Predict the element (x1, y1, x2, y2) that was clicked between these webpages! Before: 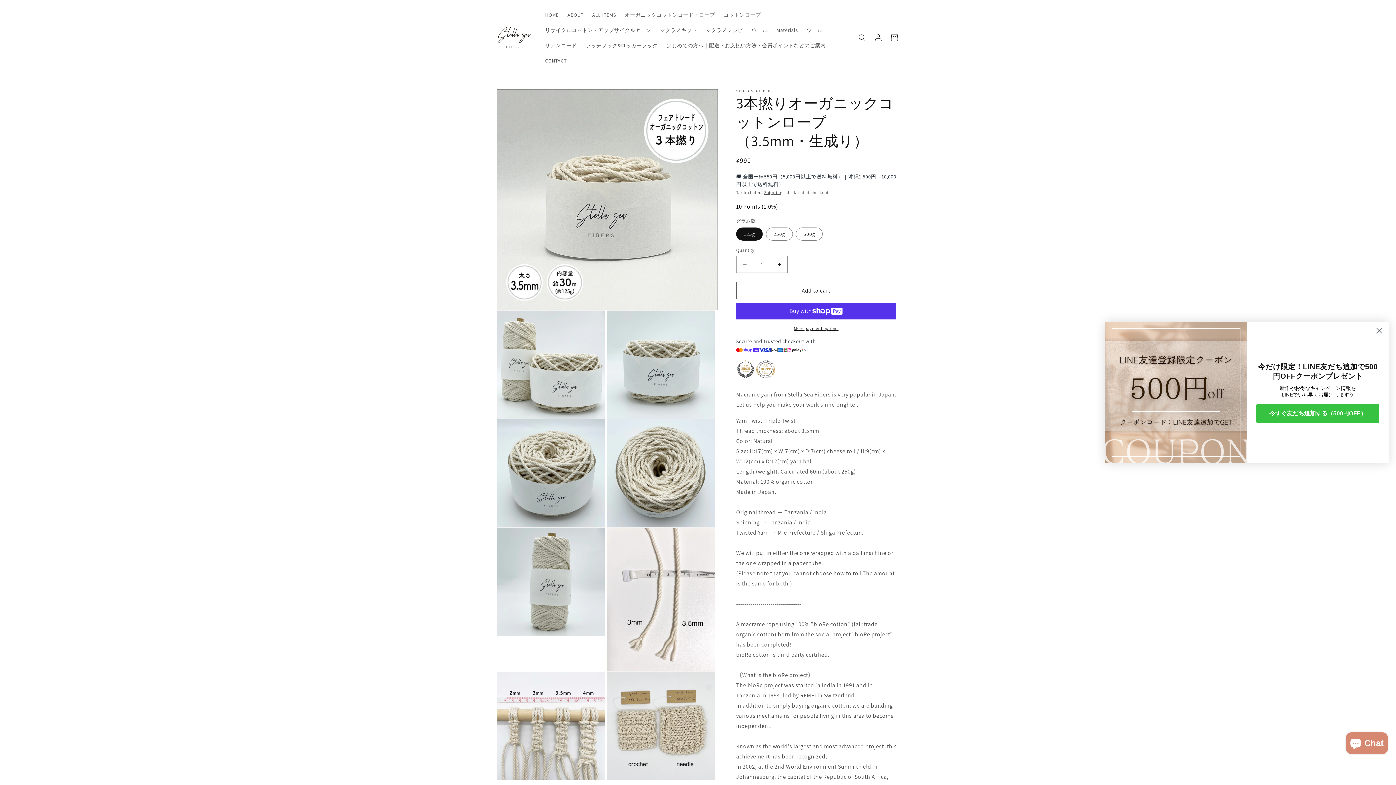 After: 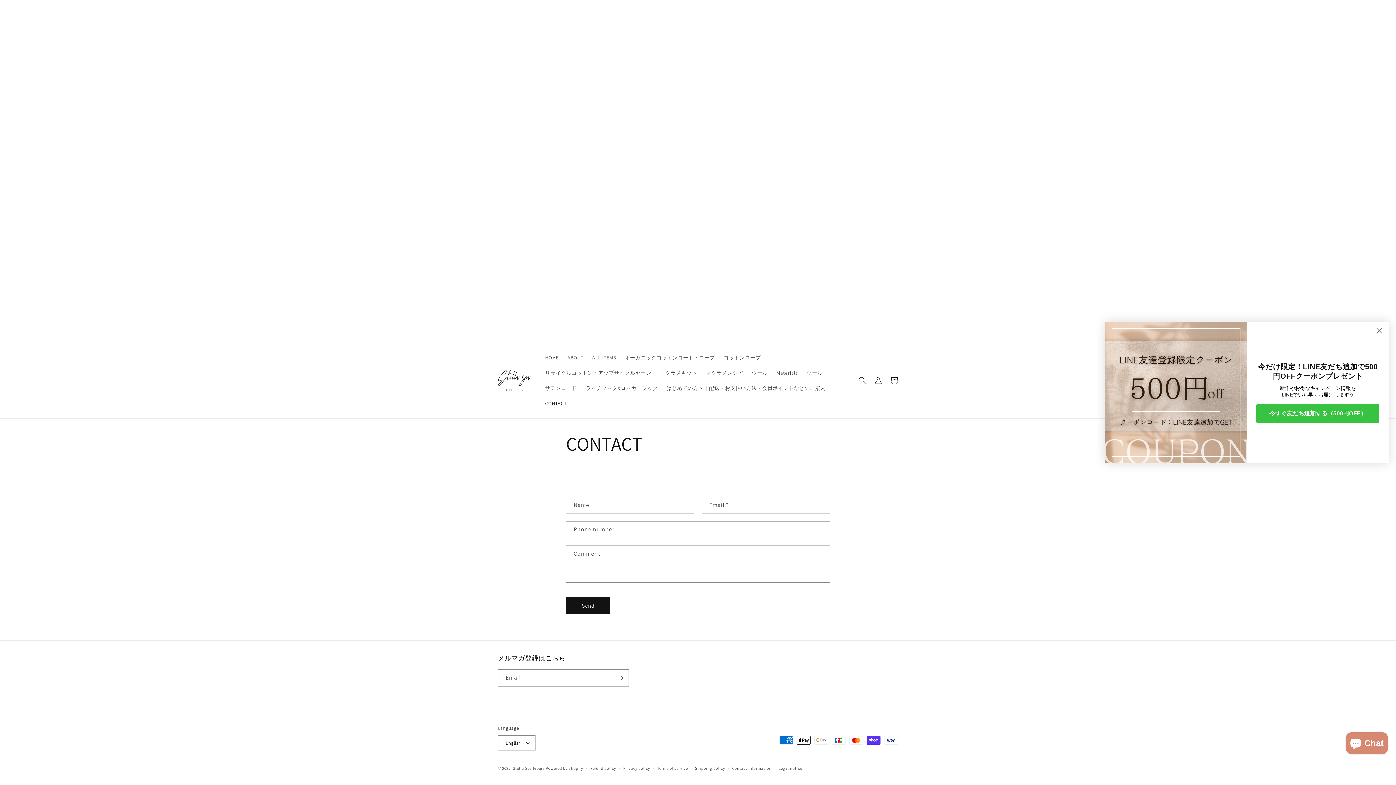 Action: bbox: (540, 53, 571, 68) label: CONTACT